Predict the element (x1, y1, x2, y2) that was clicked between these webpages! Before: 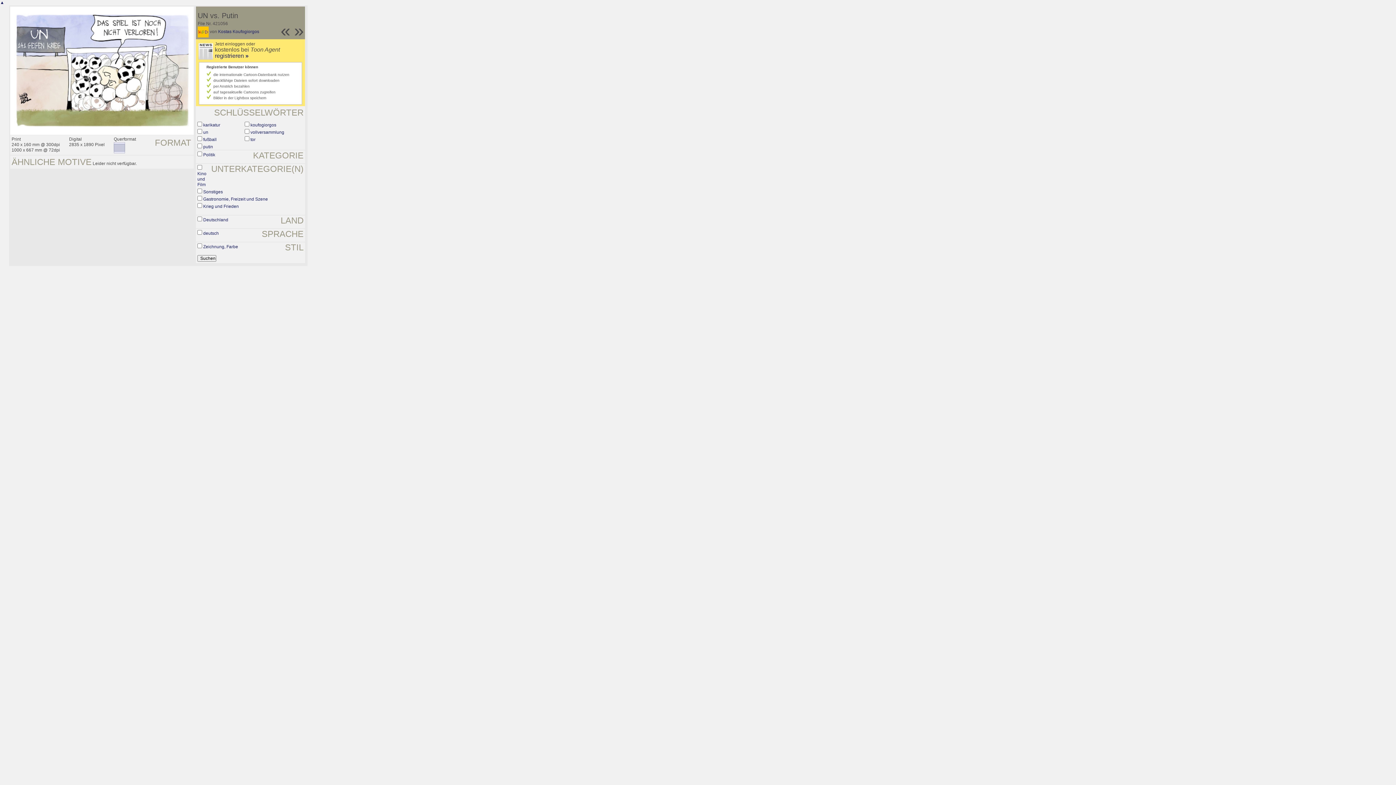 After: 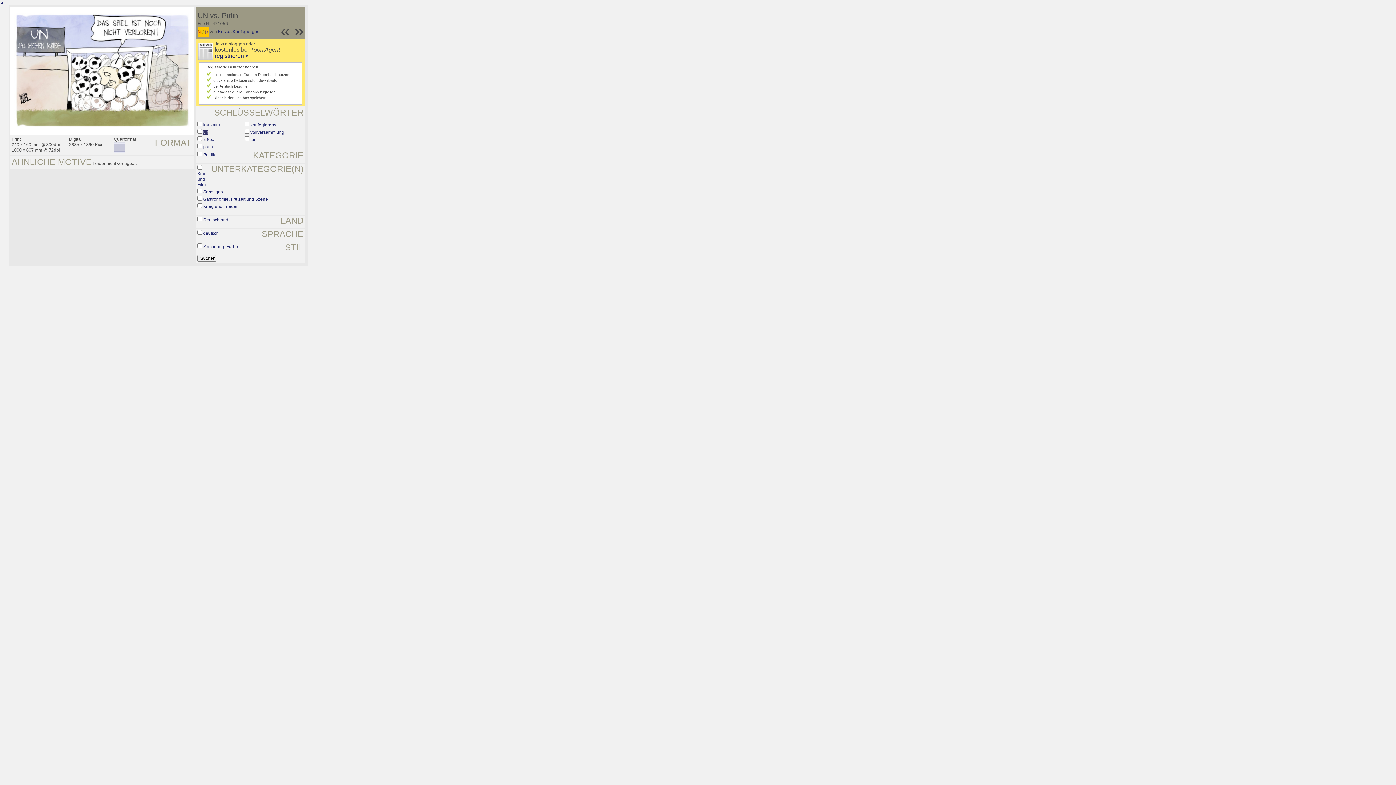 Action: bbox: (203, 129, 208, 134) label: un